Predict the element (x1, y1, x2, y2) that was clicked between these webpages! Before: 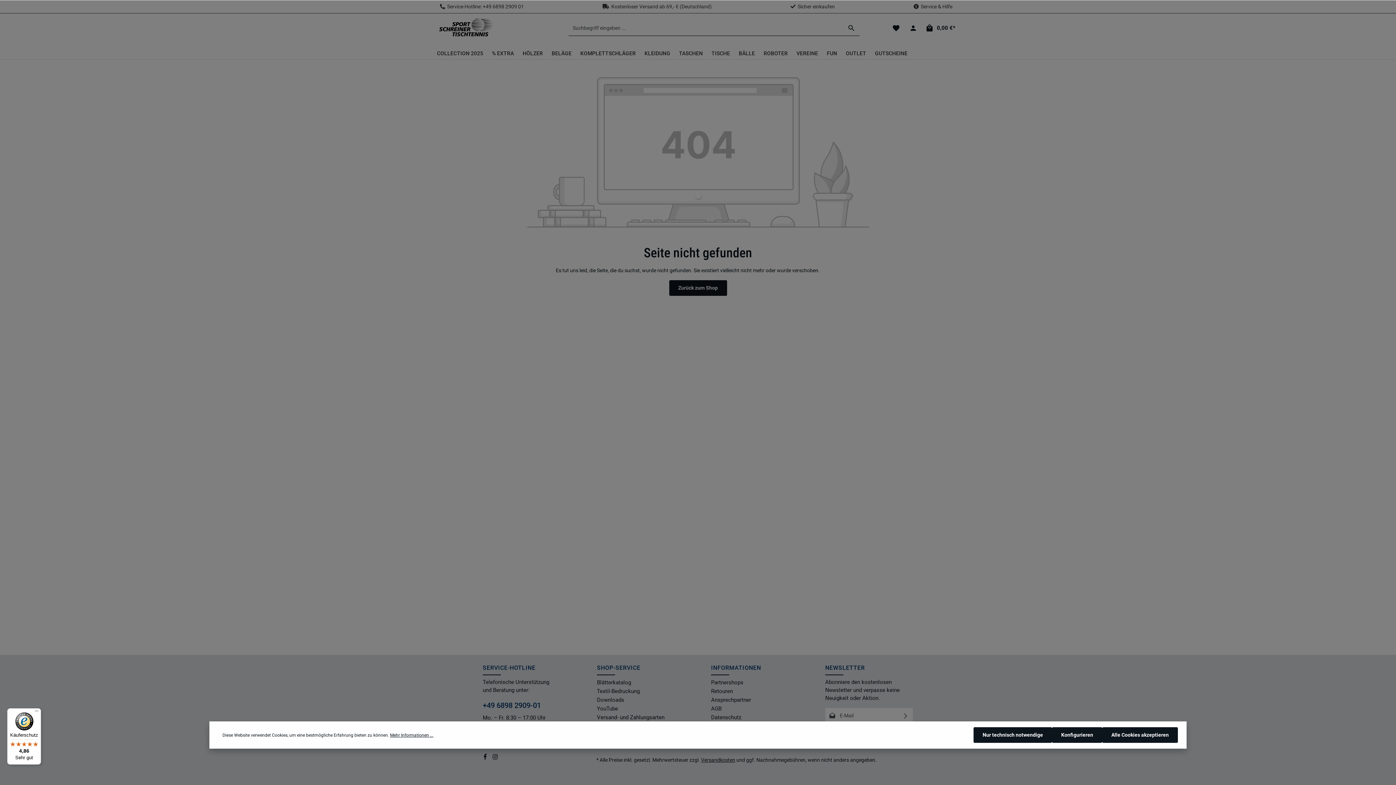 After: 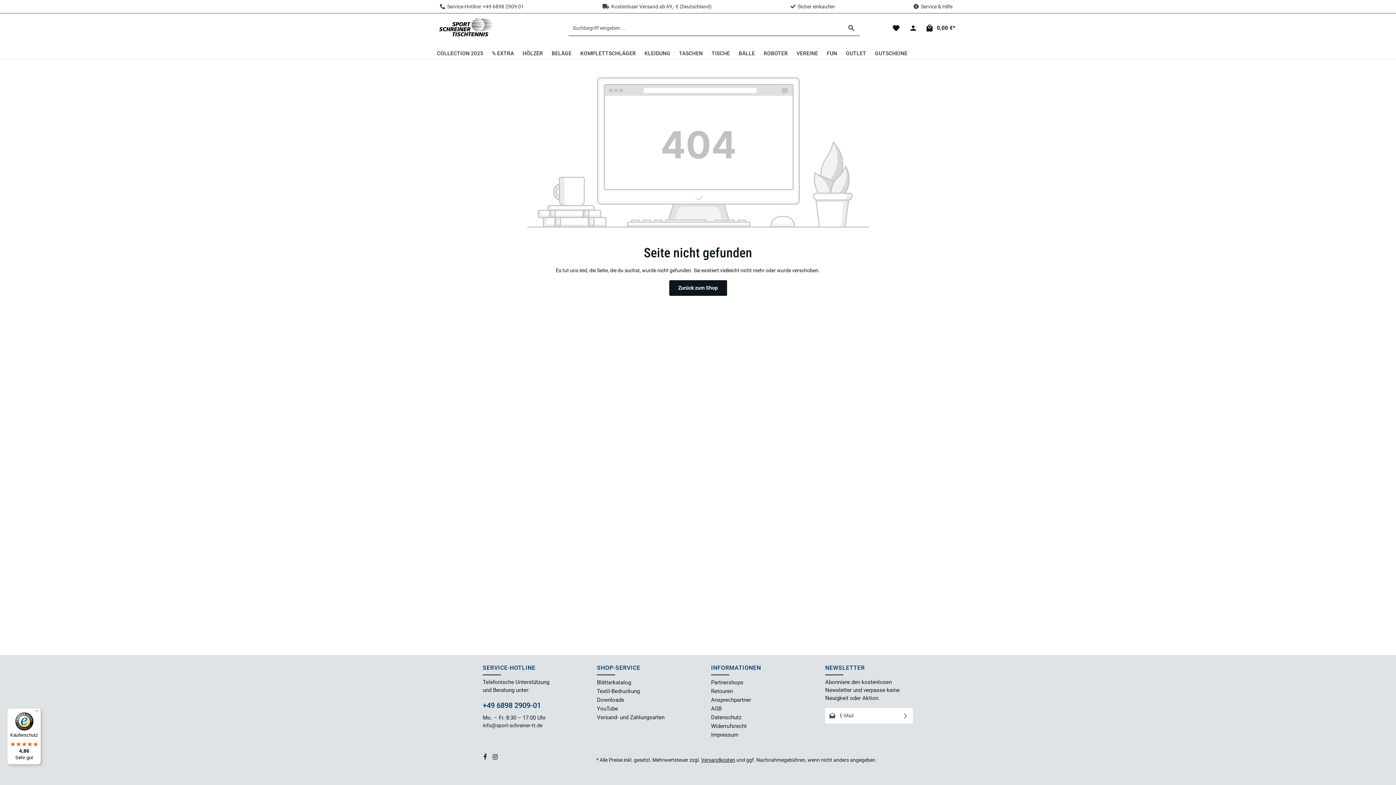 Action: bbox: (1102, 727, 1178, 743) label: Alle Cookies akzeptieren